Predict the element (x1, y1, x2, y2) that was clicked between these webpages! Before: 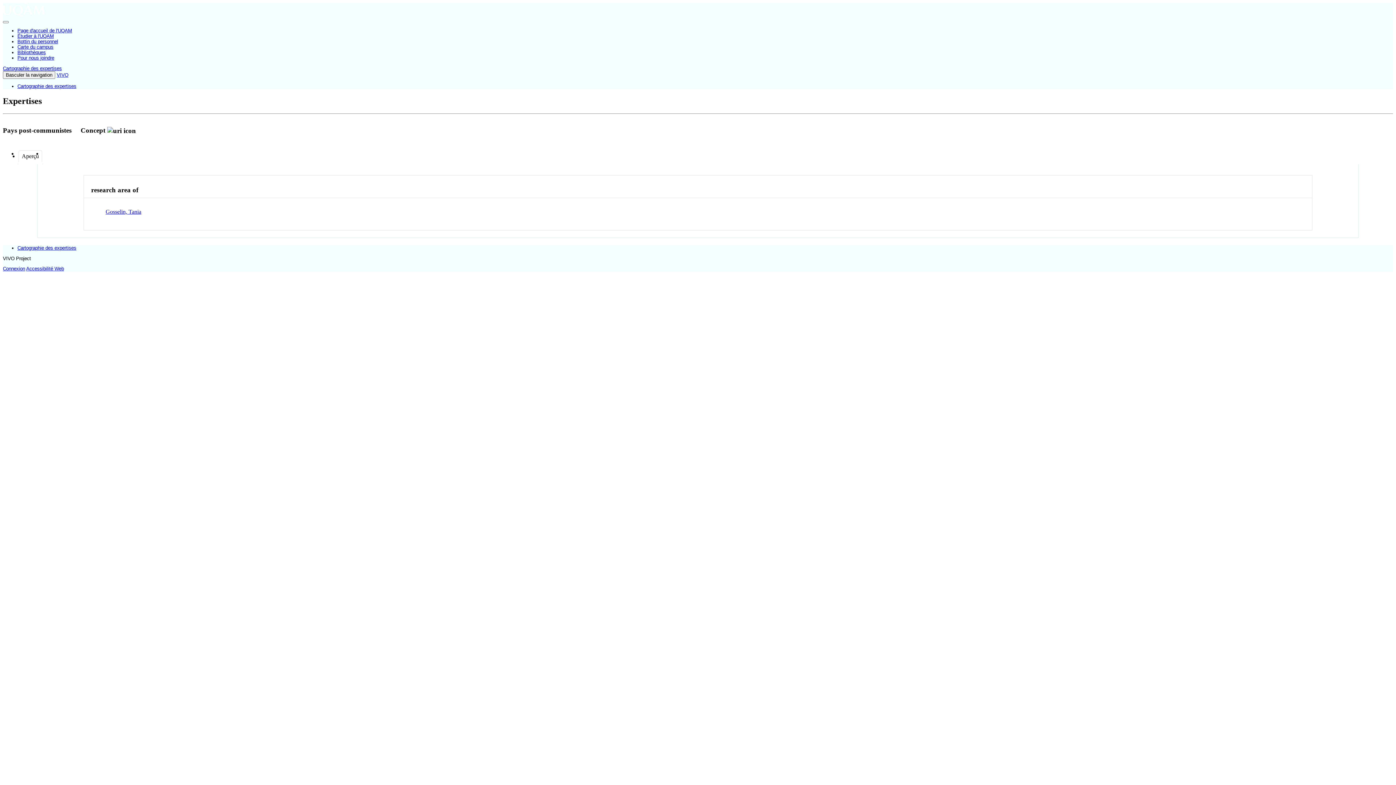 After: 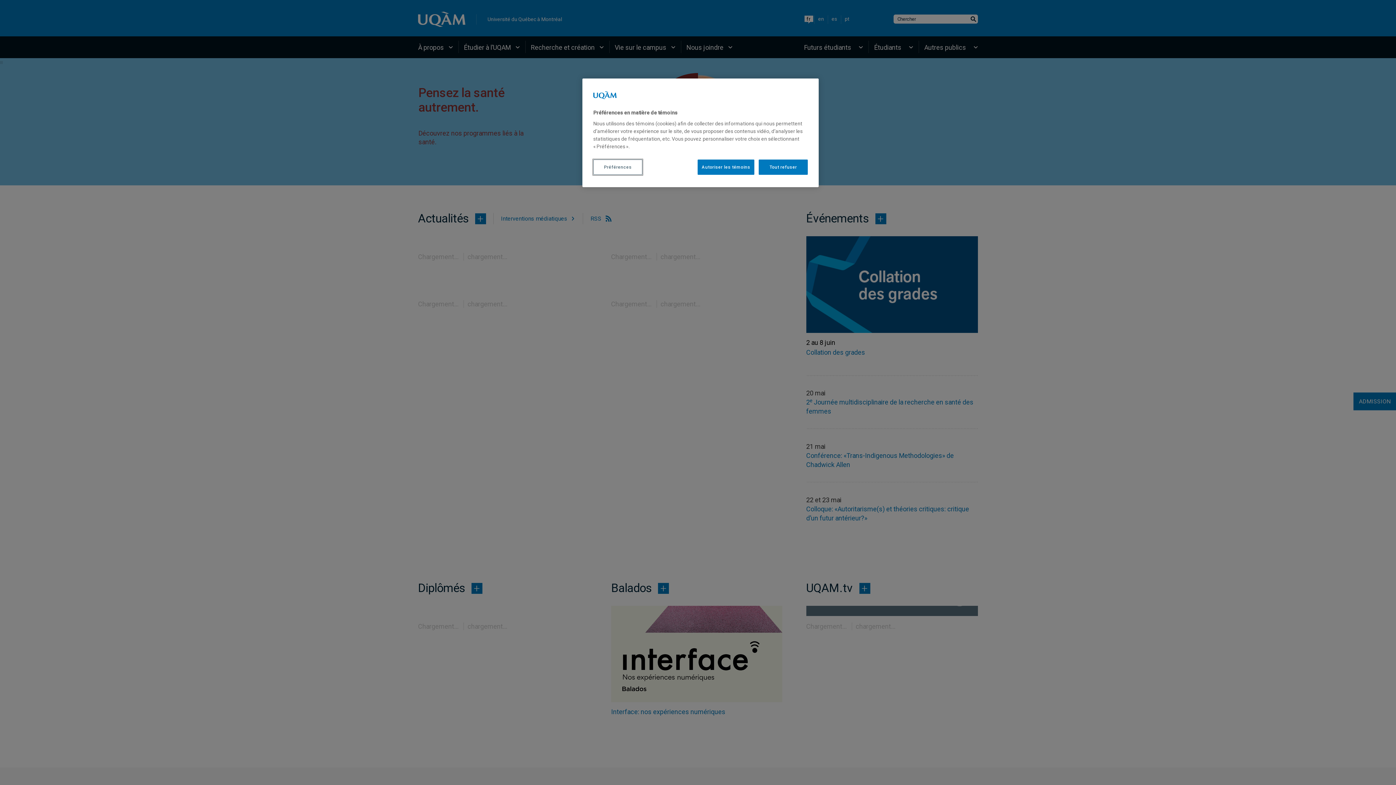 Action: bbox: (17, 28, 72, 33) label: Page d'accueil de l'UQAM